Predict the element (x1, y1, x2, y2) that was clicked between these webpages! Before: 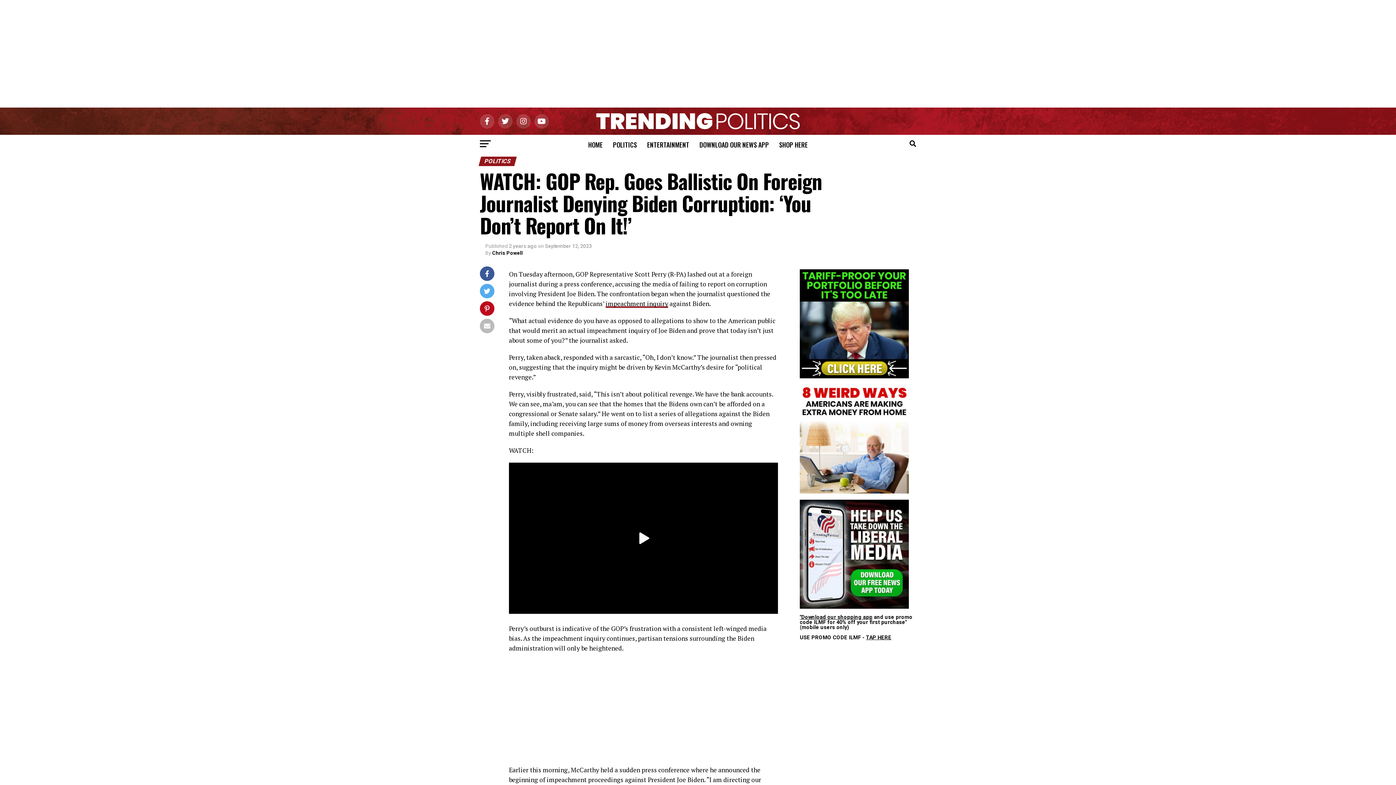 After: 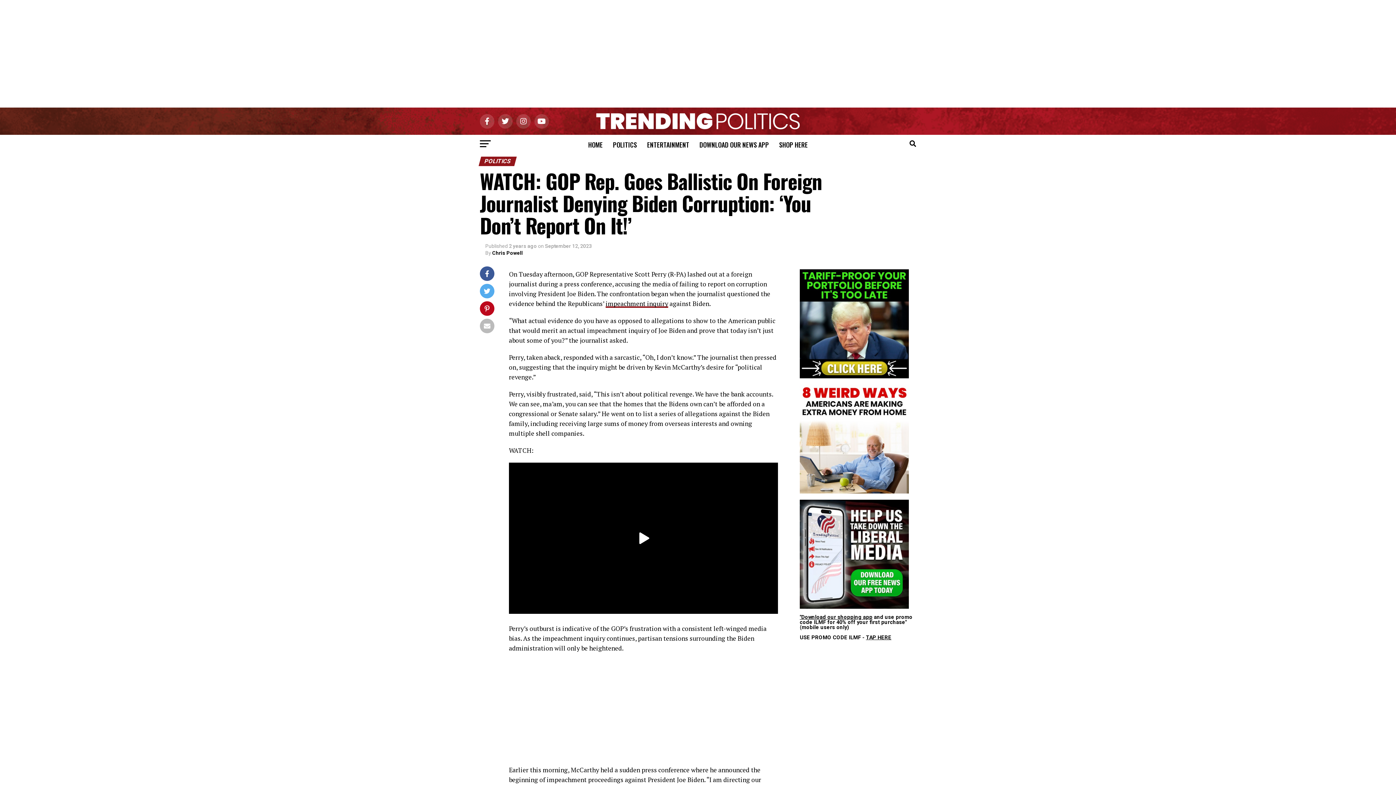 Action: bbox: (800, 604, 909, 610)